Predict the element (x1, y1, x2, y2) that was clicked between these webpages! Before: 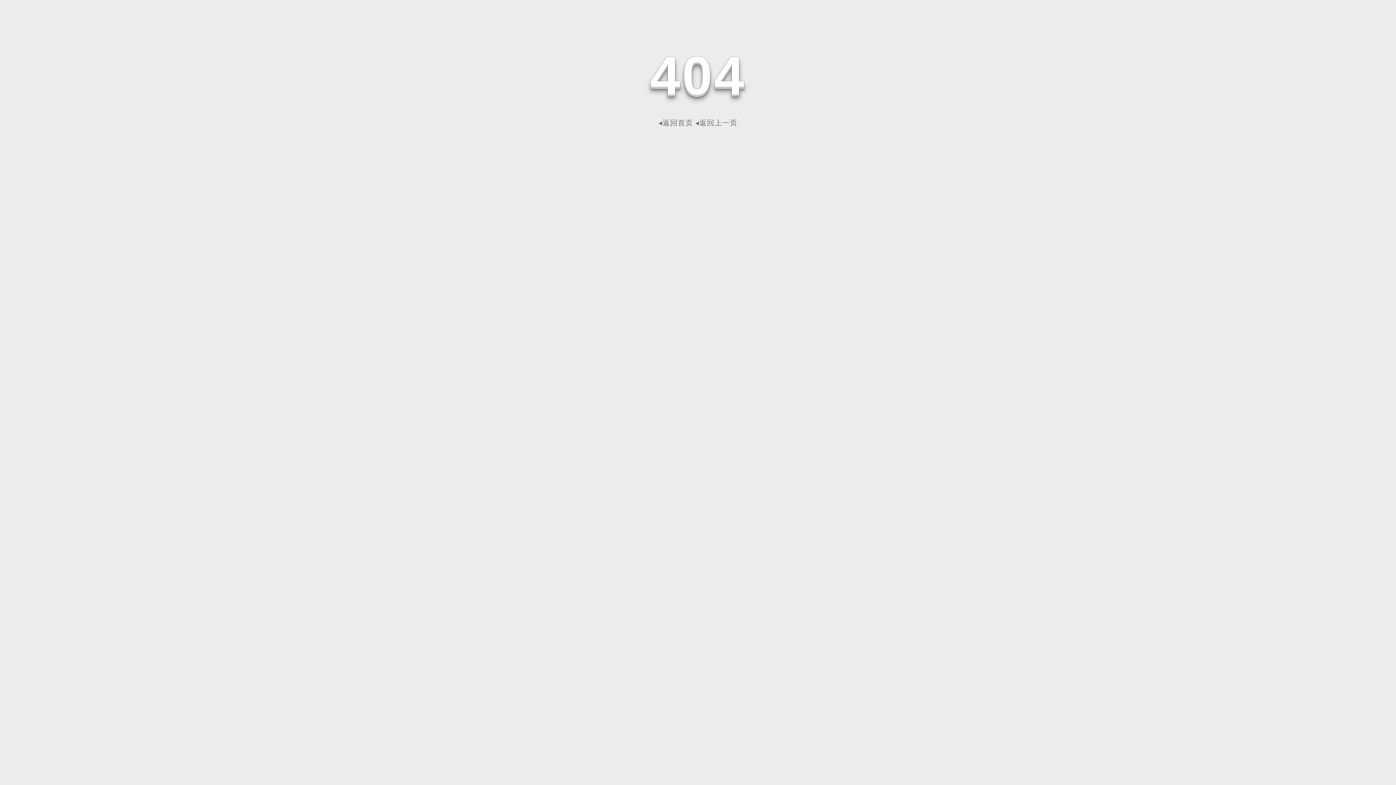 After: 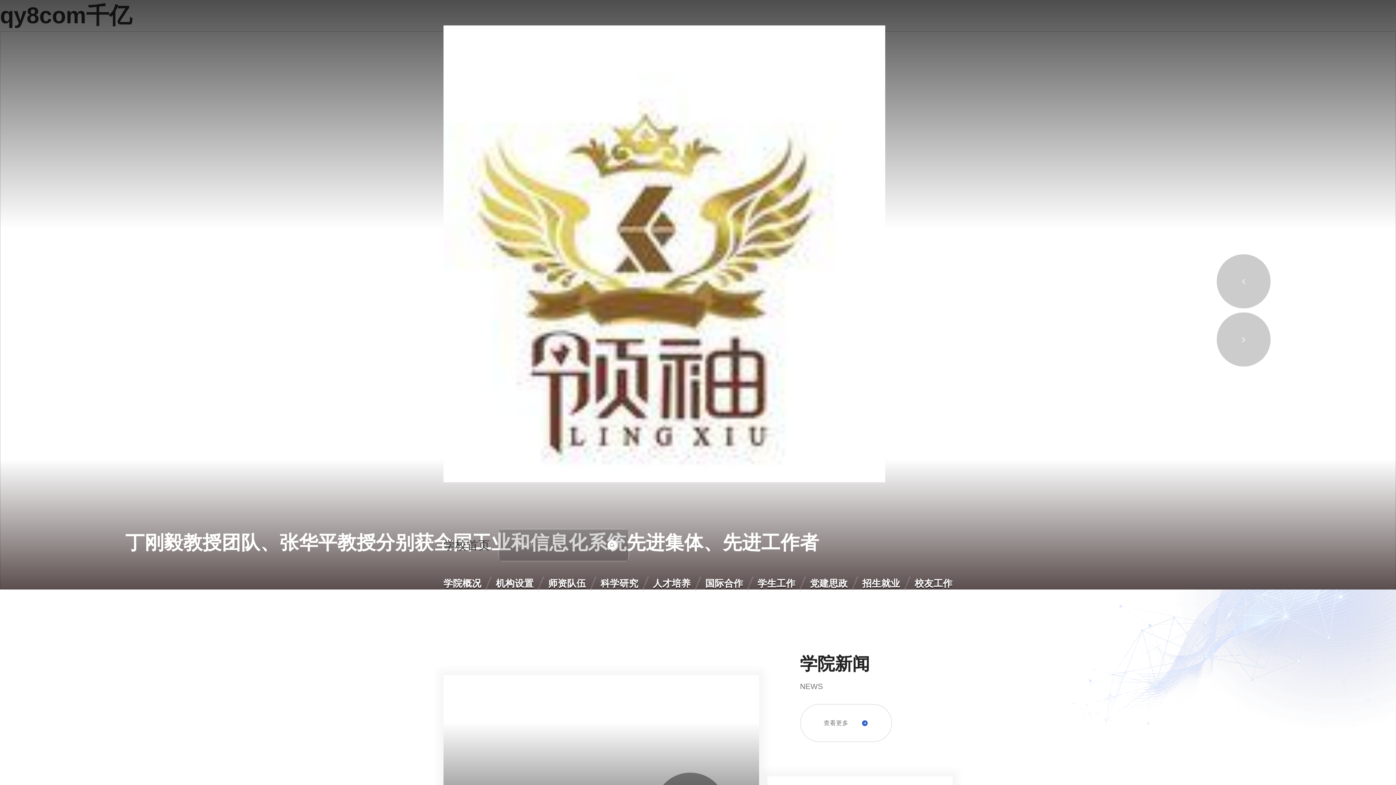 Action: bbox: (658, 118, 693, 126) label: ◂返回首页